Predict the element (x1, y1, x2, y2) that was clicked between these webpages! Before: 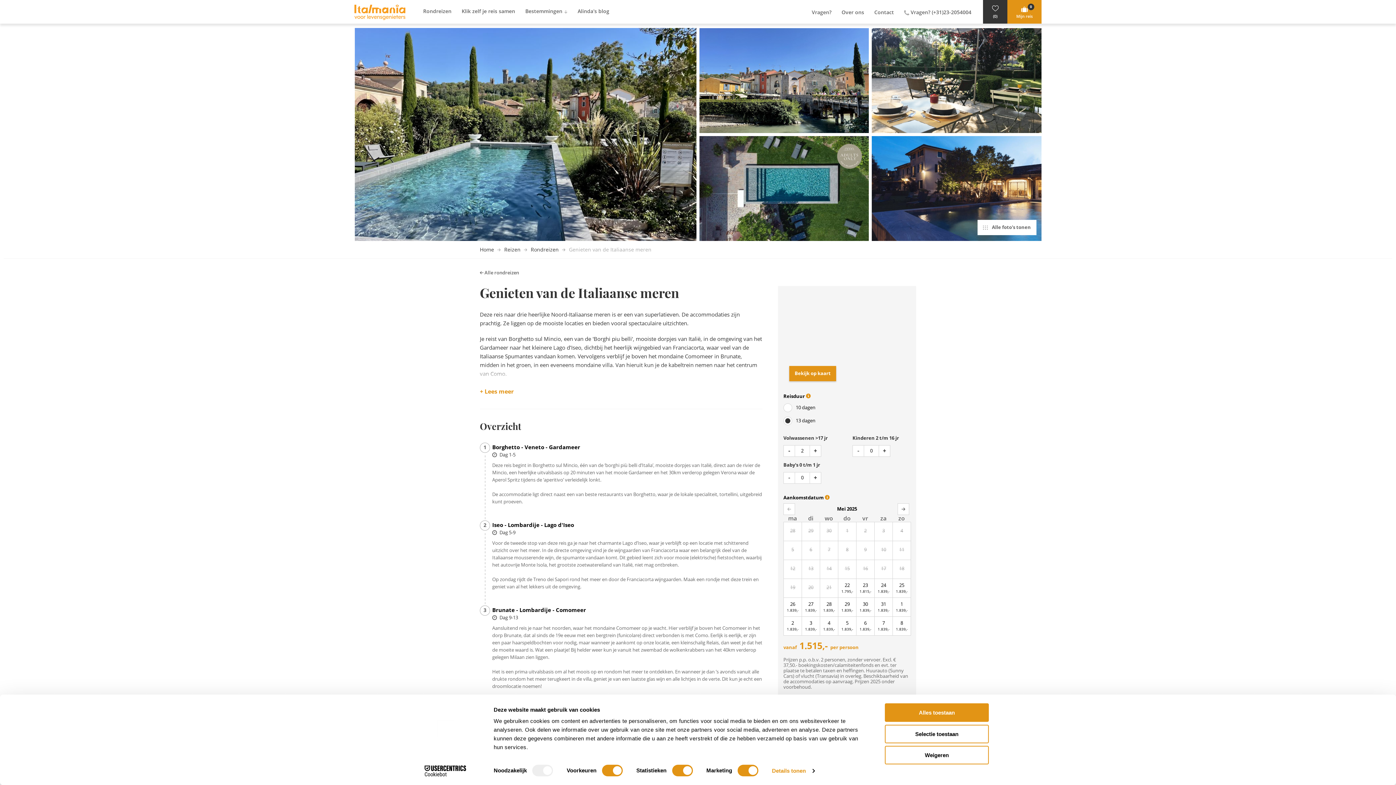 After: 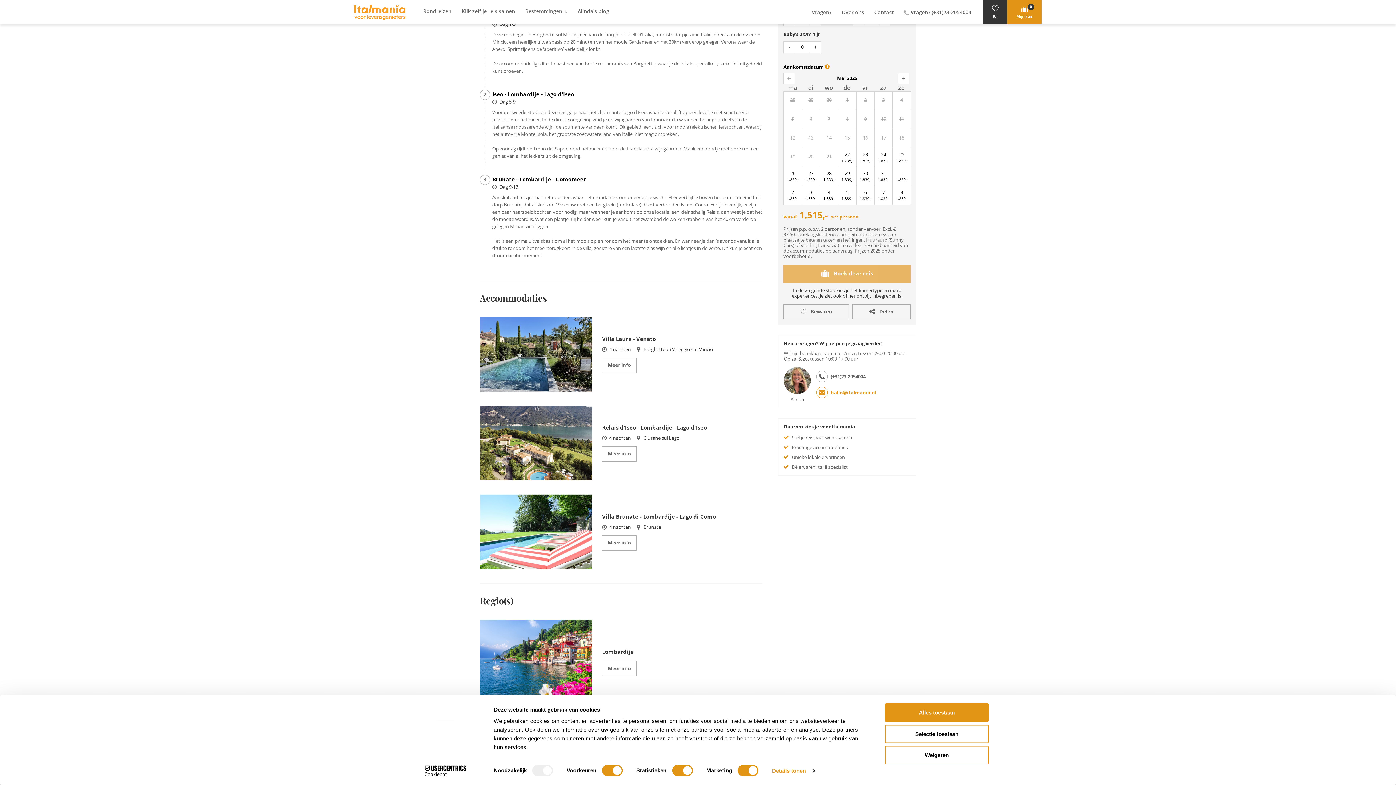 Action: bbox: (816, 685, 876, 697) label: hallo@italmania.nl